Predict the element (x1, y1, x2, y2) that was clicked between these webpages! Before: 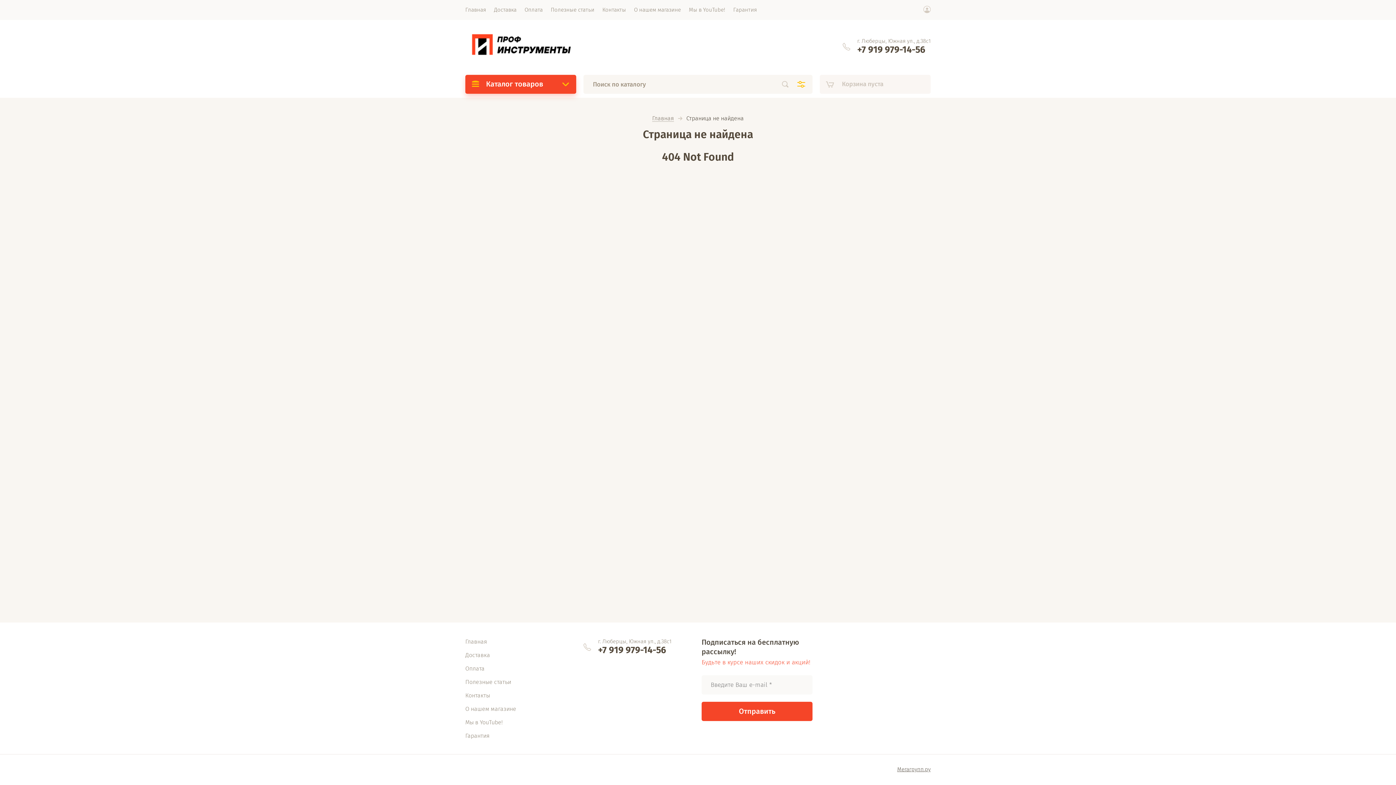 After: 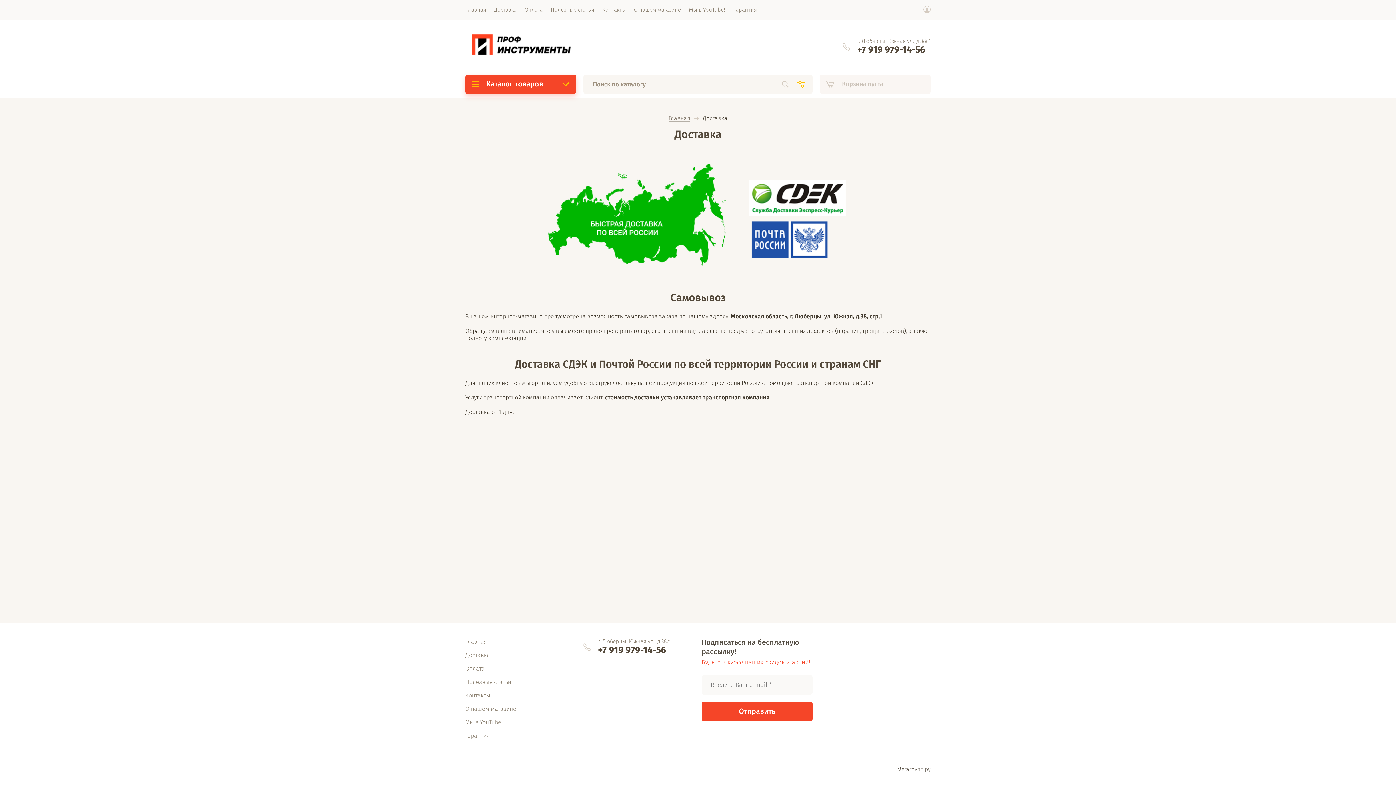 Action: bbox: (465, 652, 490, 658) label: Доставка